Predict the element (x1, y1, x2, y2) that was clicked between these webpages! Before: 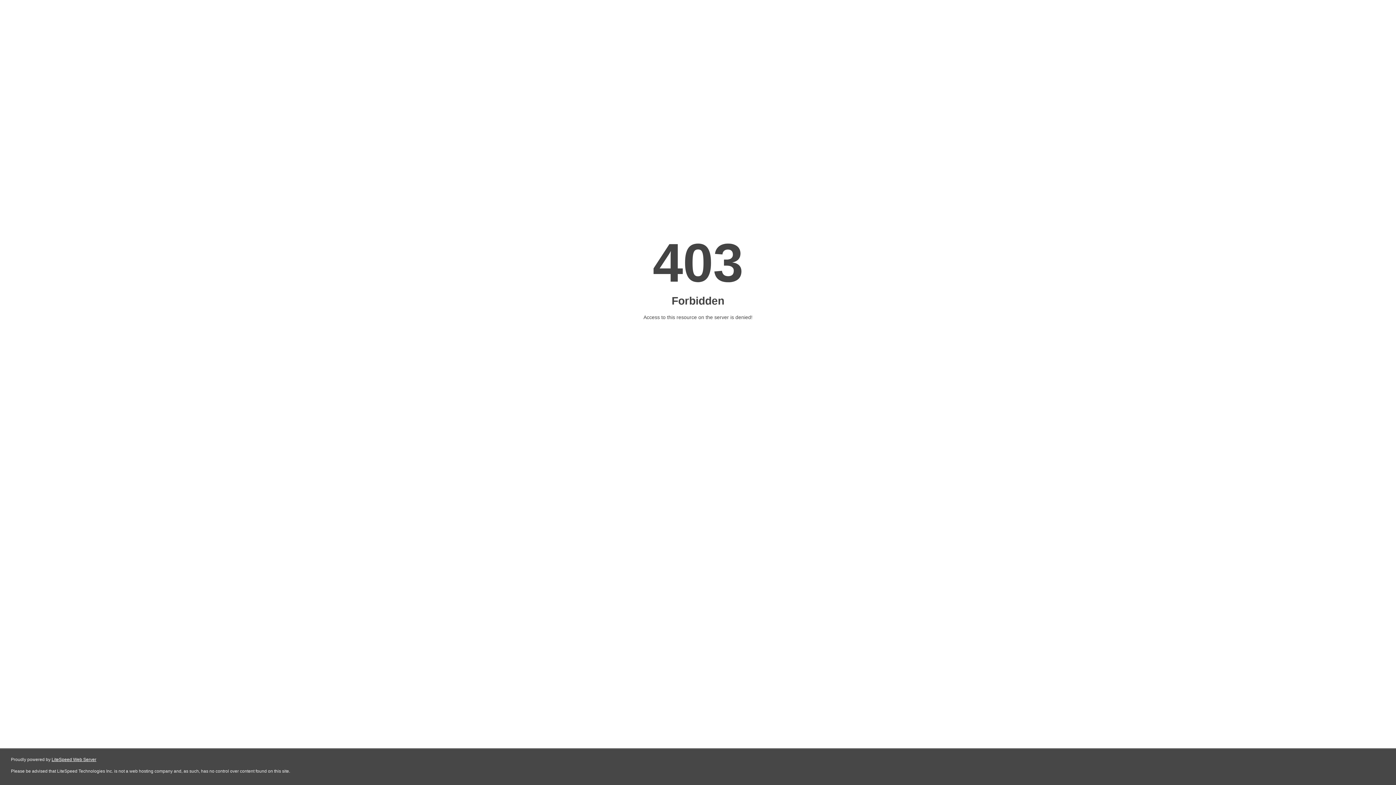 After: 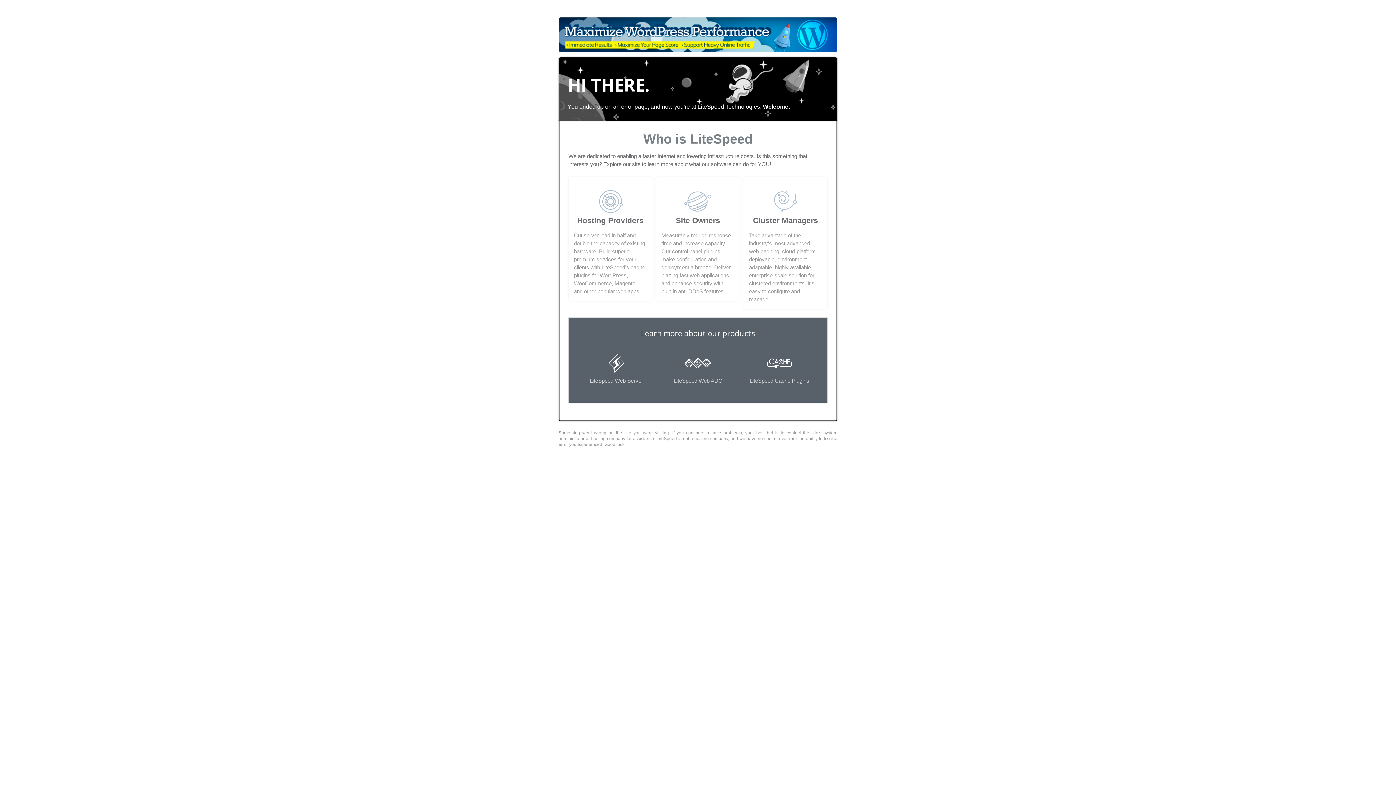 Action: label: LiteSpeed Web Server bbox: (51, 757, 96, 762)